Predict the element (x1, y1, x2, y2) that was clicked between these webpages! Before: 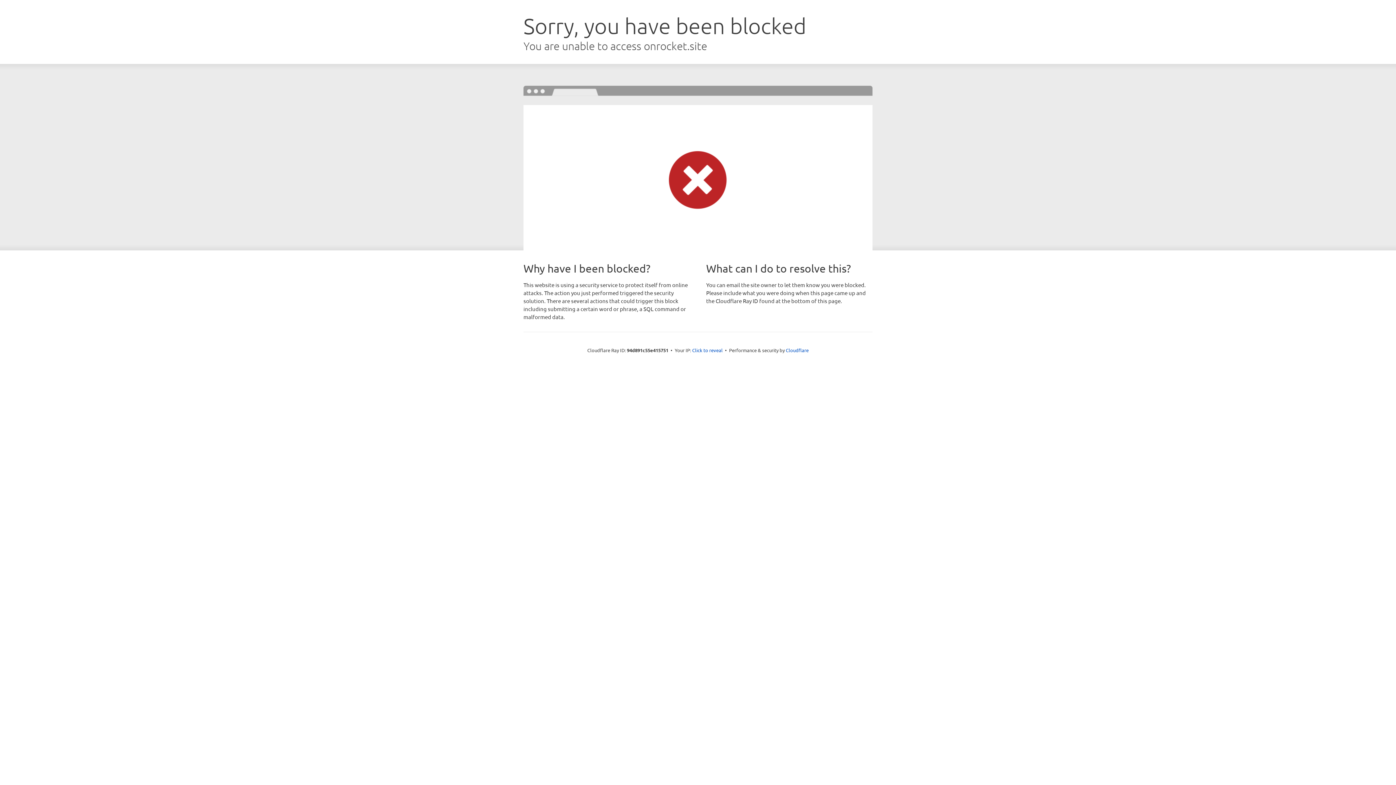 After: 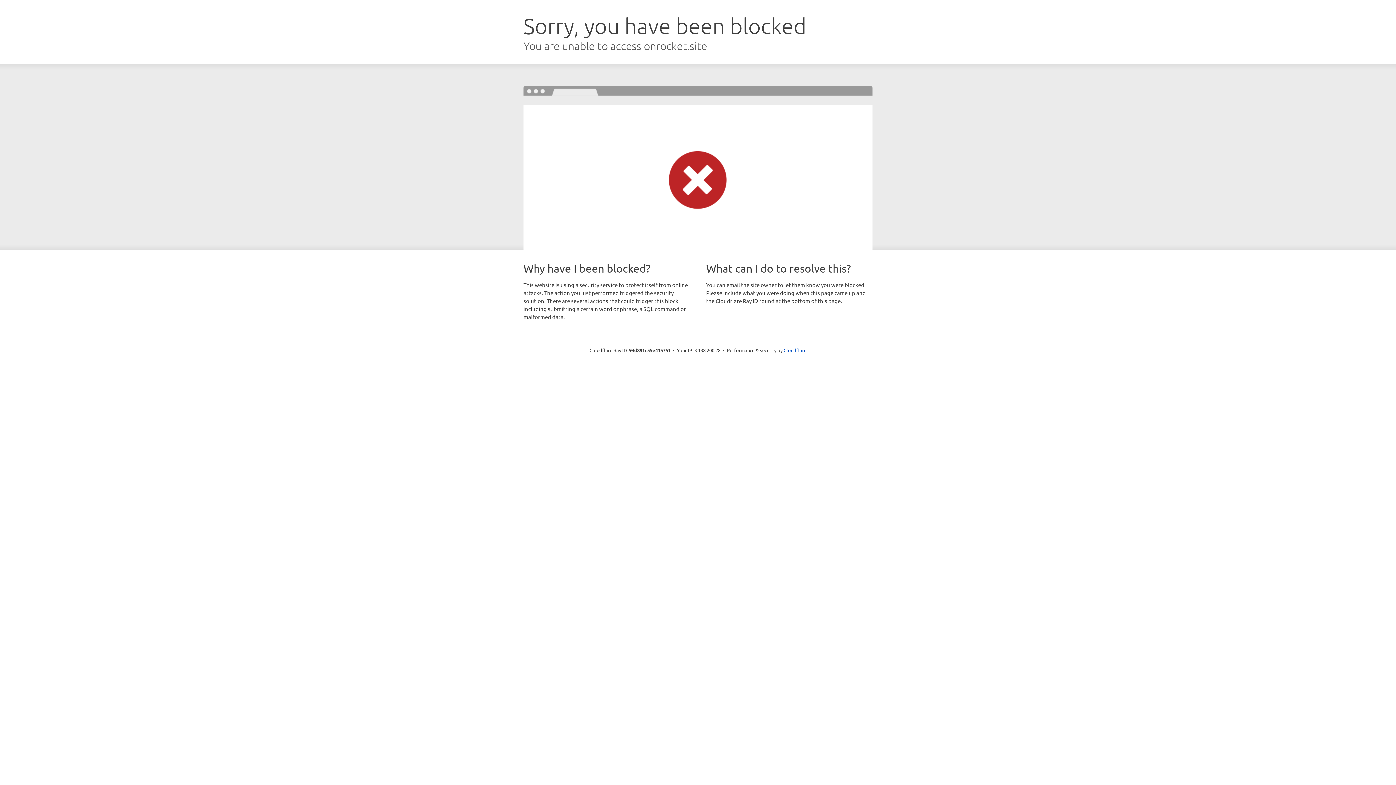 Action: bbox: (692, 346, 722, 353) label: Click to reveal